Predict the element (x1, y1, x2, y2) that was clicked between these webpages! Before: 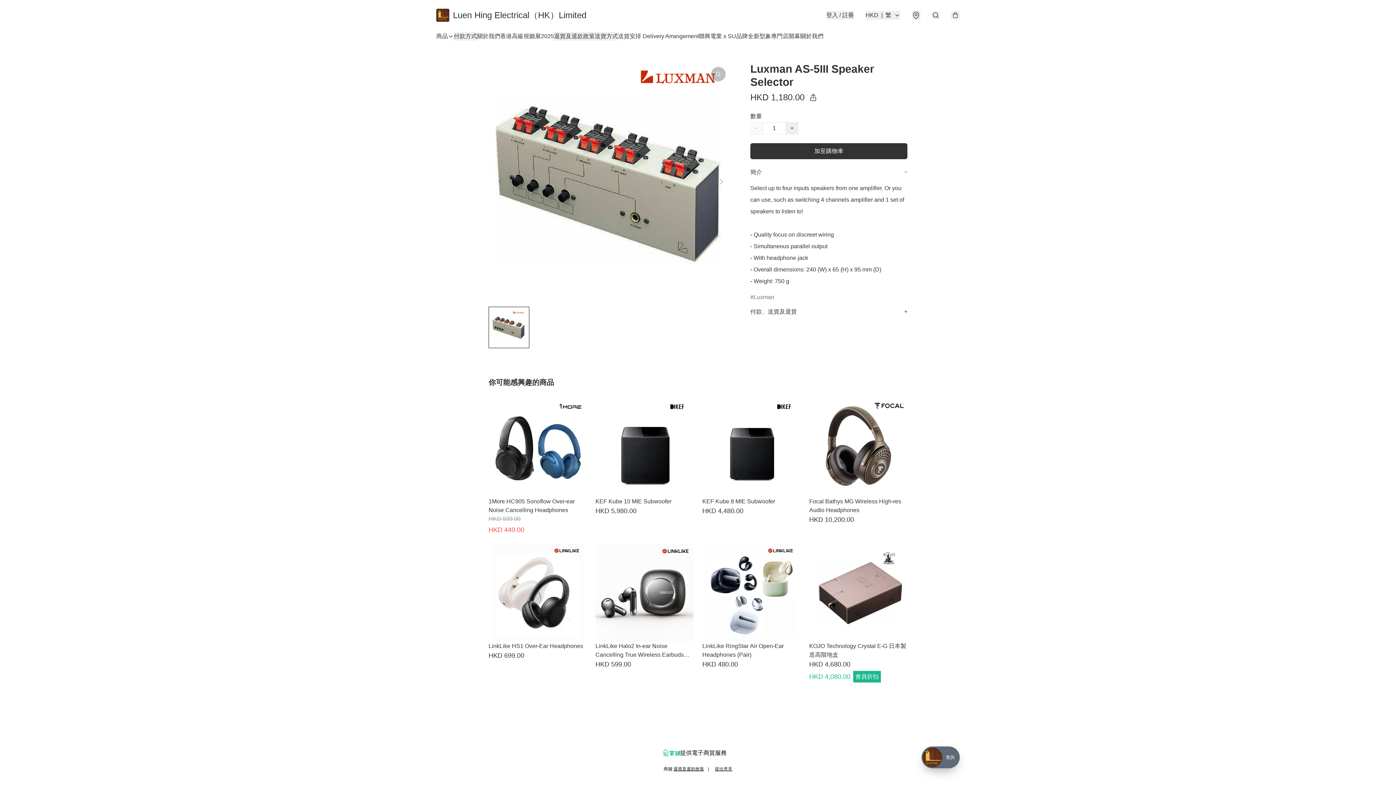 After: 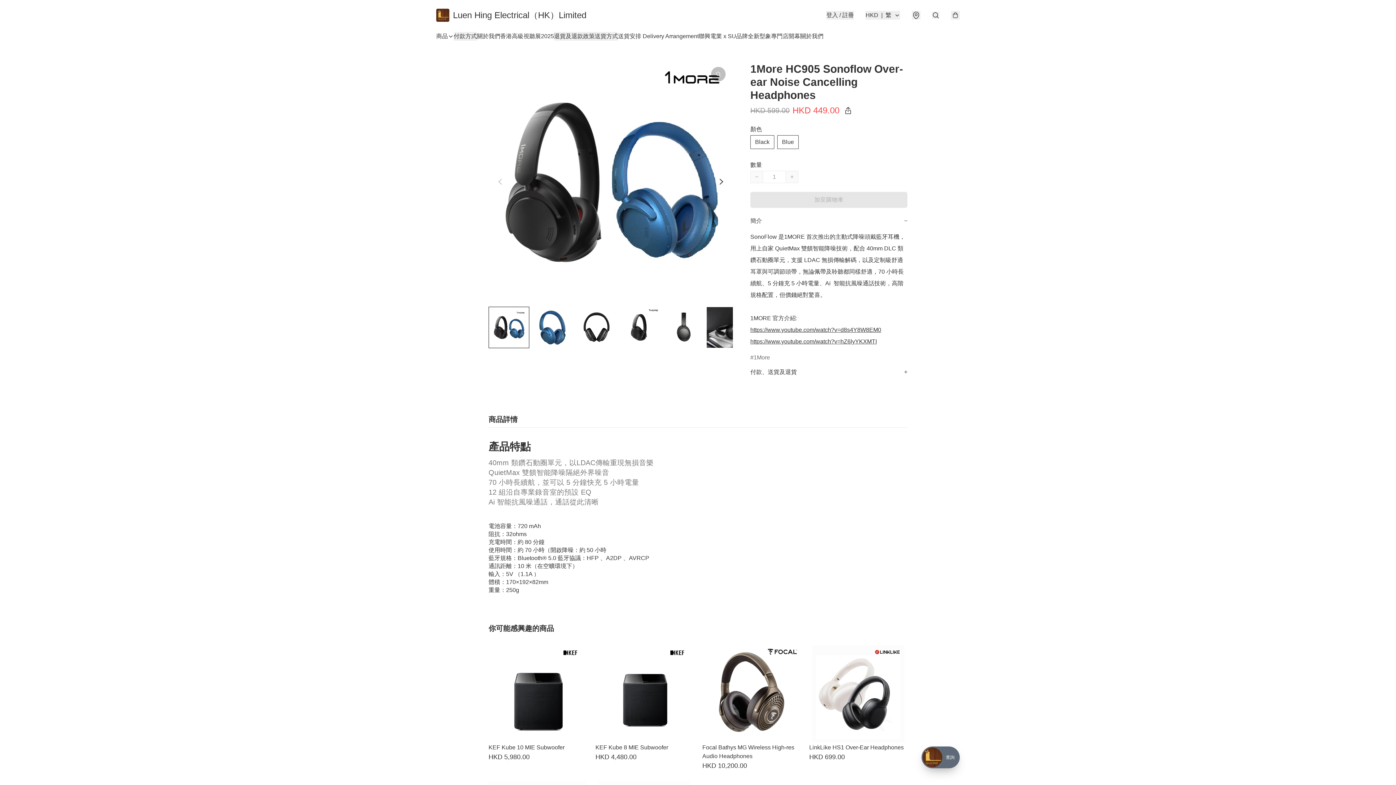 Action: bbox: (488, 399, 586, 535) label: 1More HC905 Sonoflow Over-ear Noise Cancelling Headphones
HKD 599.00
HKD 449.00